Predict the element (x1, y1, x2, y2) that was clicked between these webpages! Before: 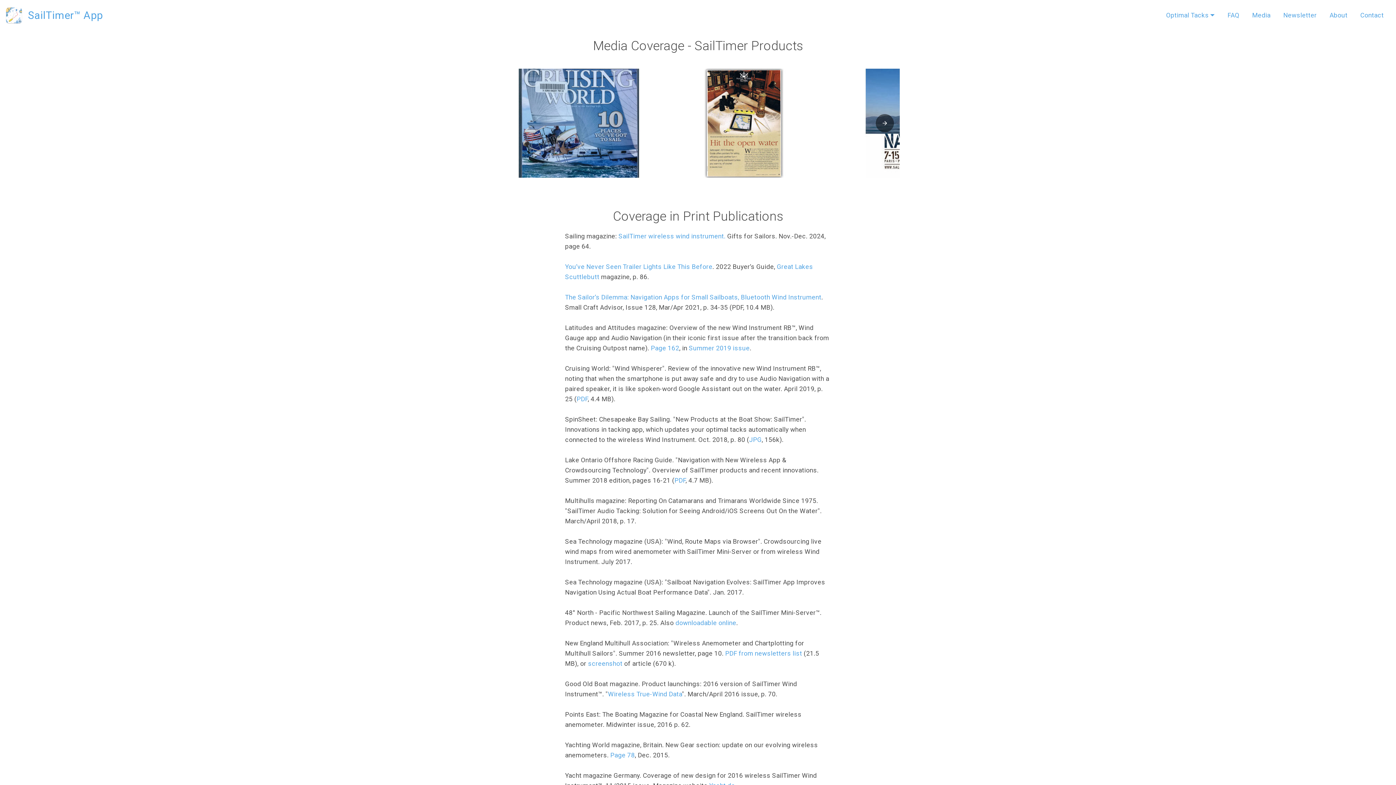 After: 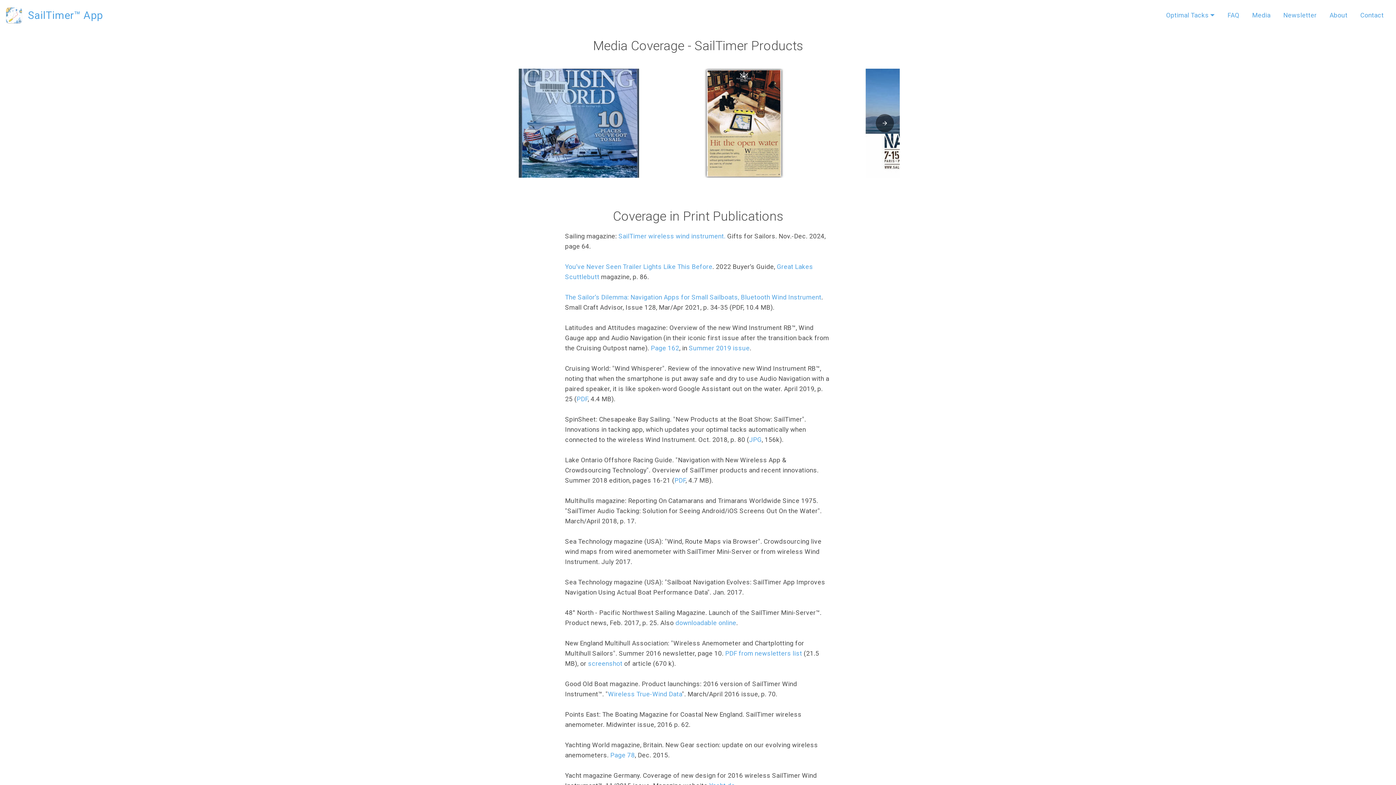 Action: label: Media bbox: (1252, 10, 1270, 20)